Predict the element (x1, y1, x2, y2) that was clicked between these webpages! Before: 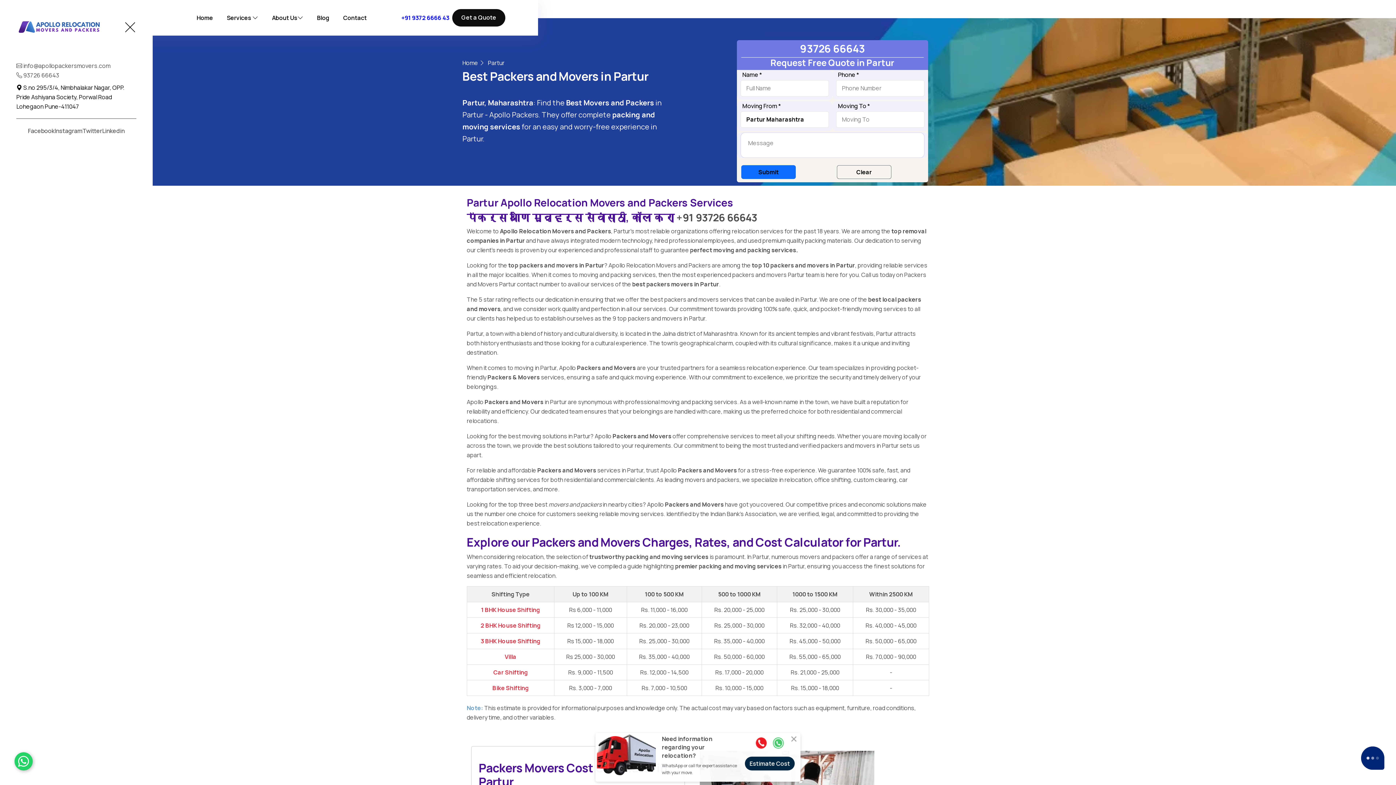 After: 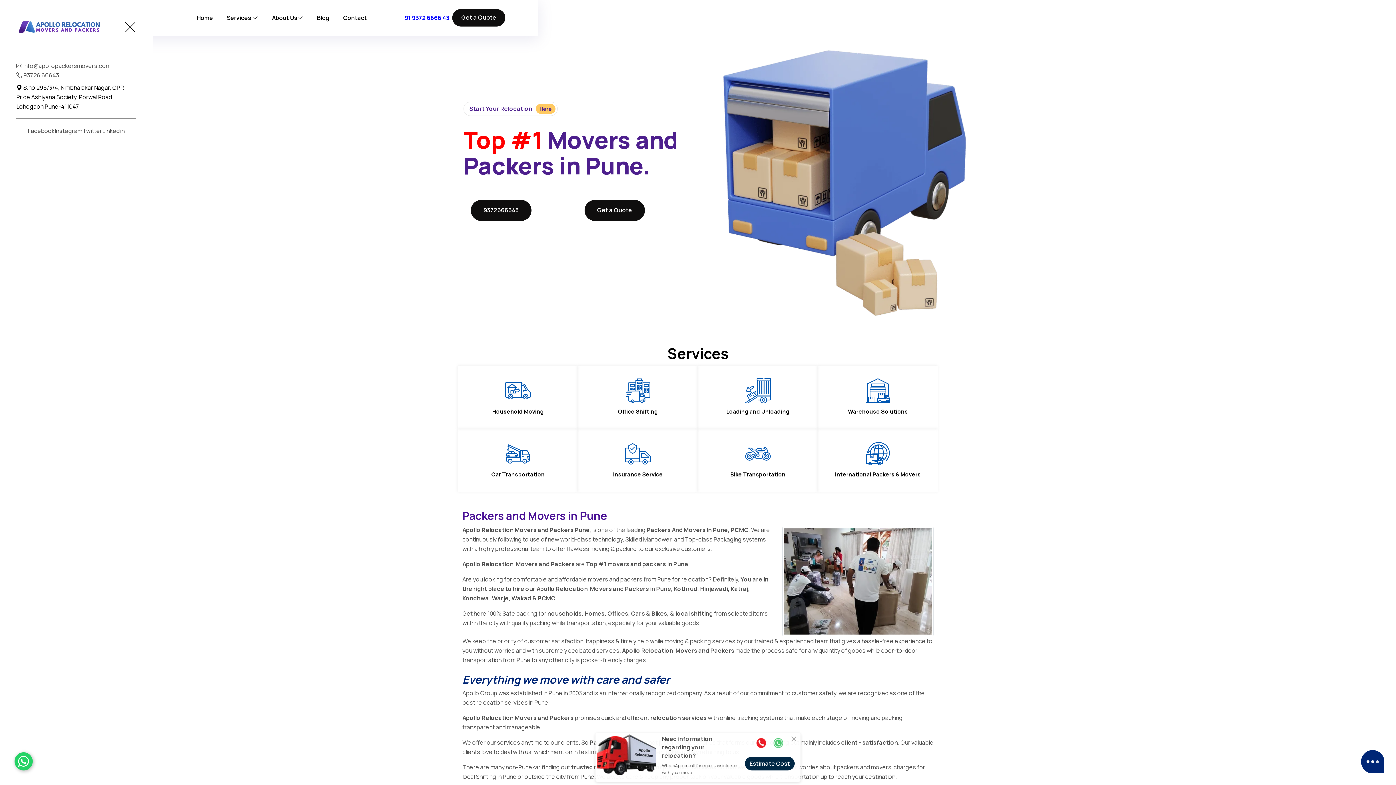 Action: bbox: (608, 260, 710, 270) label: Apollo Relocation Movers and Packers